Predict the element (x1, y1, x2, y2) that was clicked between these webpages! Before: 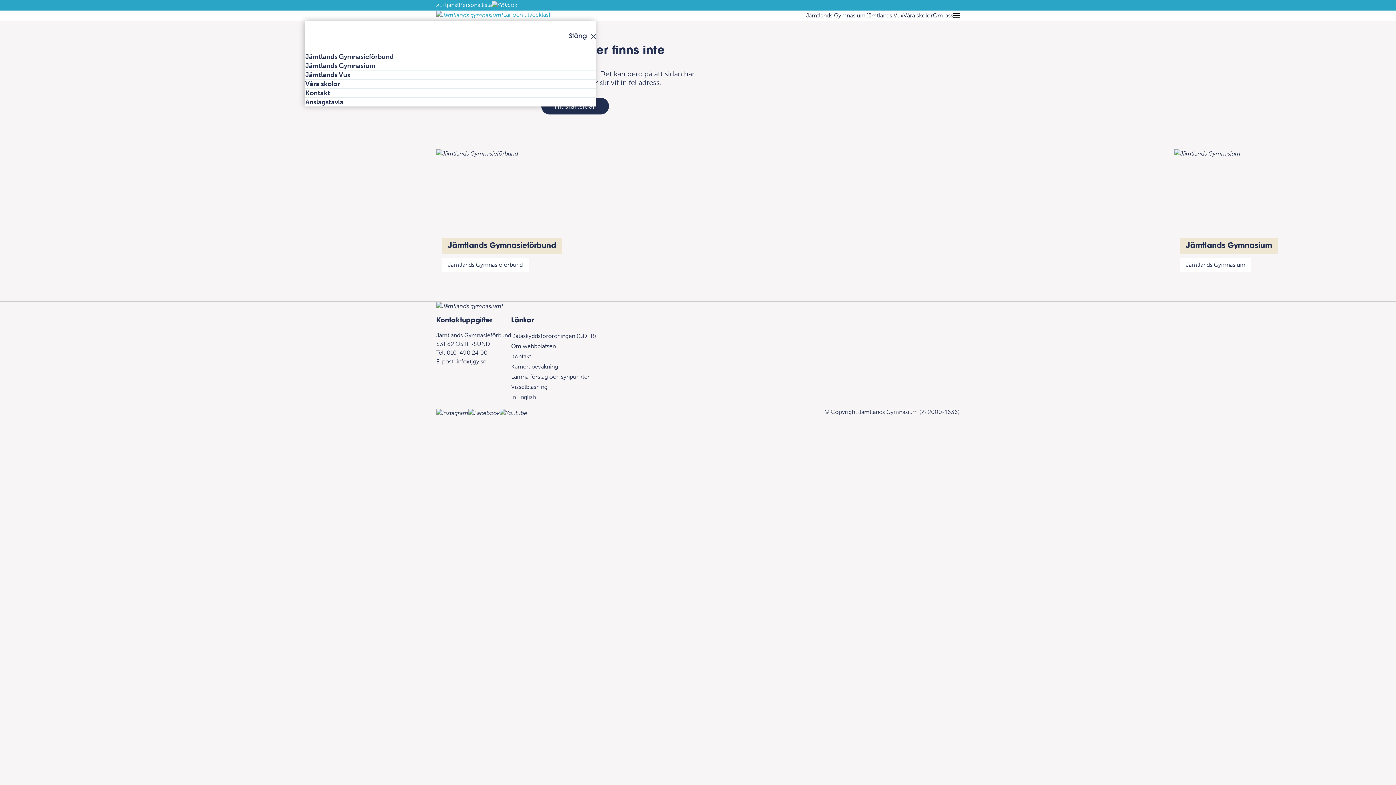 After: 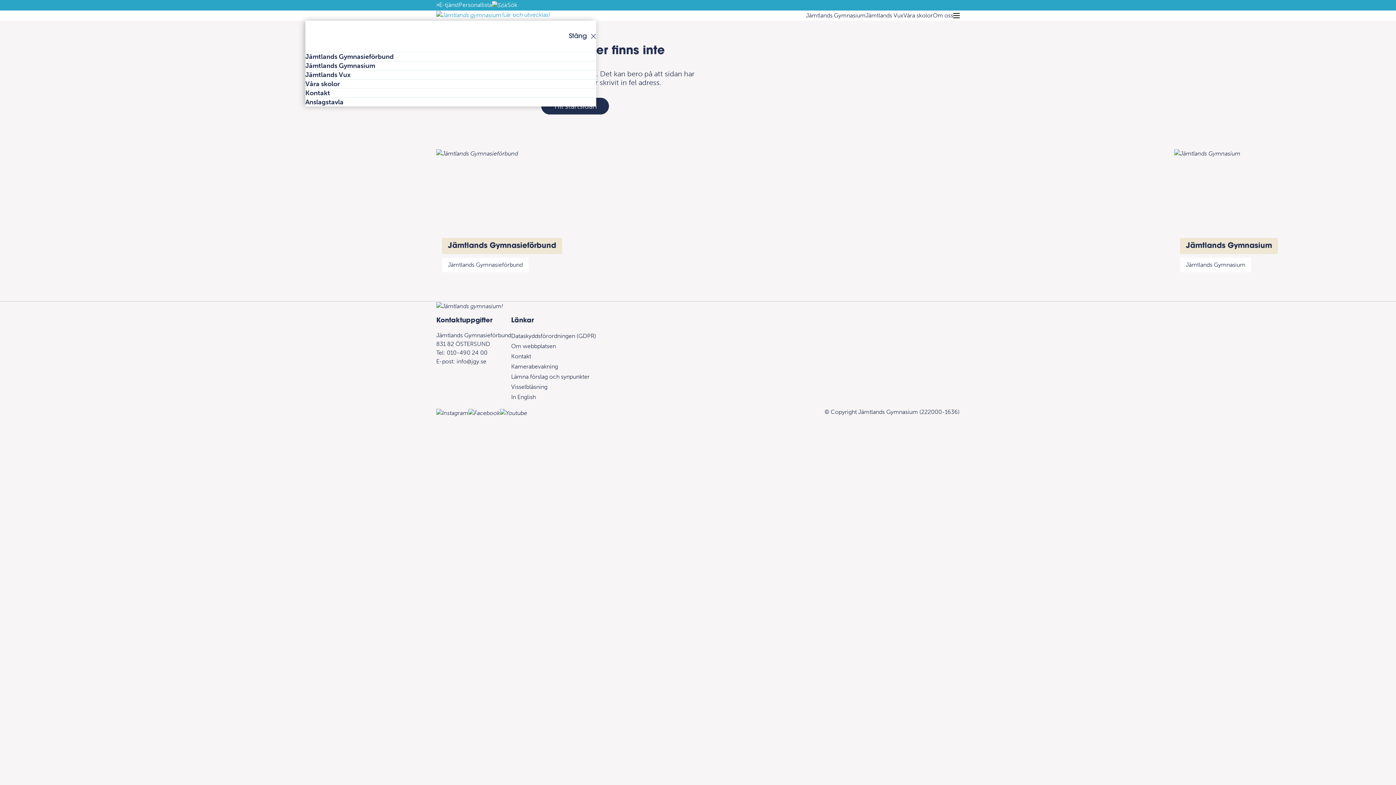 Action: label: E-tjänst bbox: (436, 0, 458, 9)